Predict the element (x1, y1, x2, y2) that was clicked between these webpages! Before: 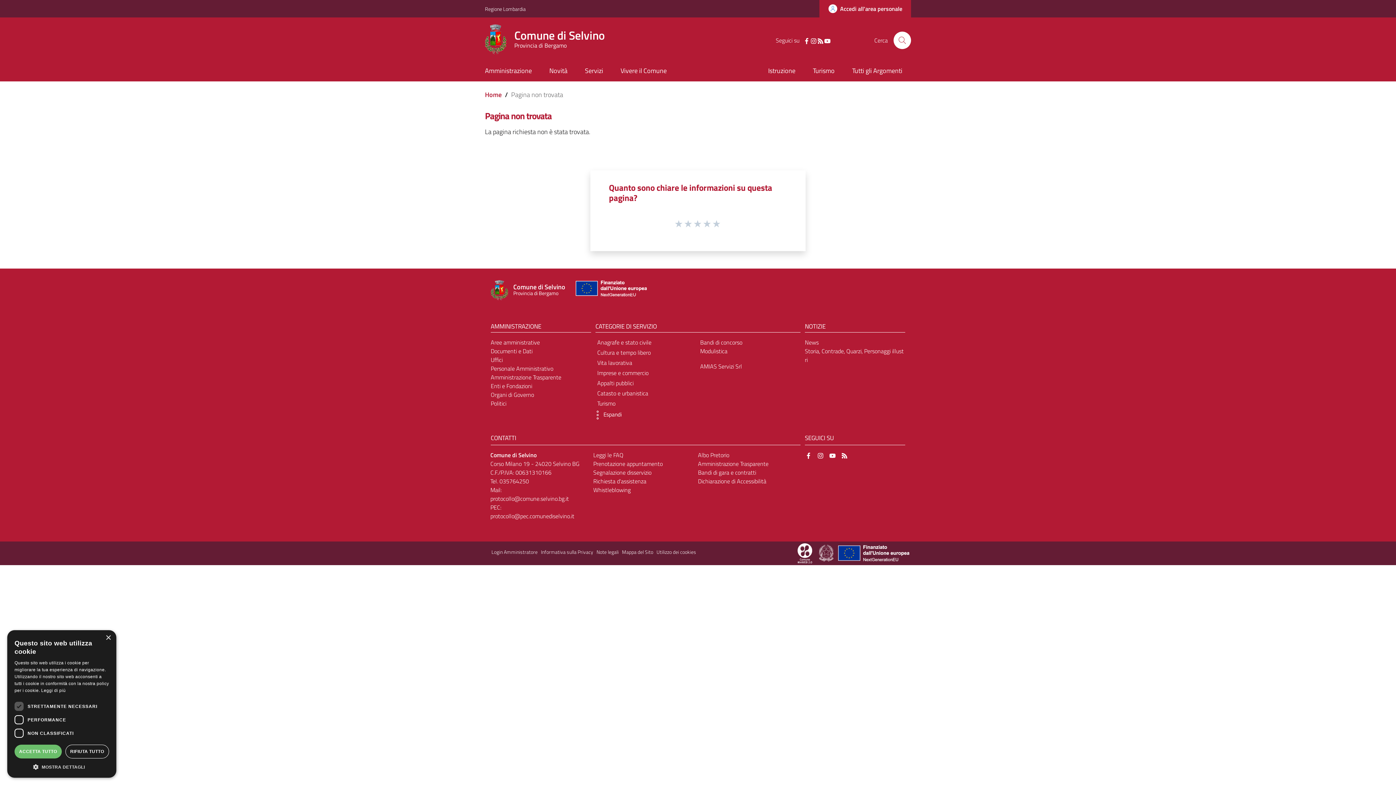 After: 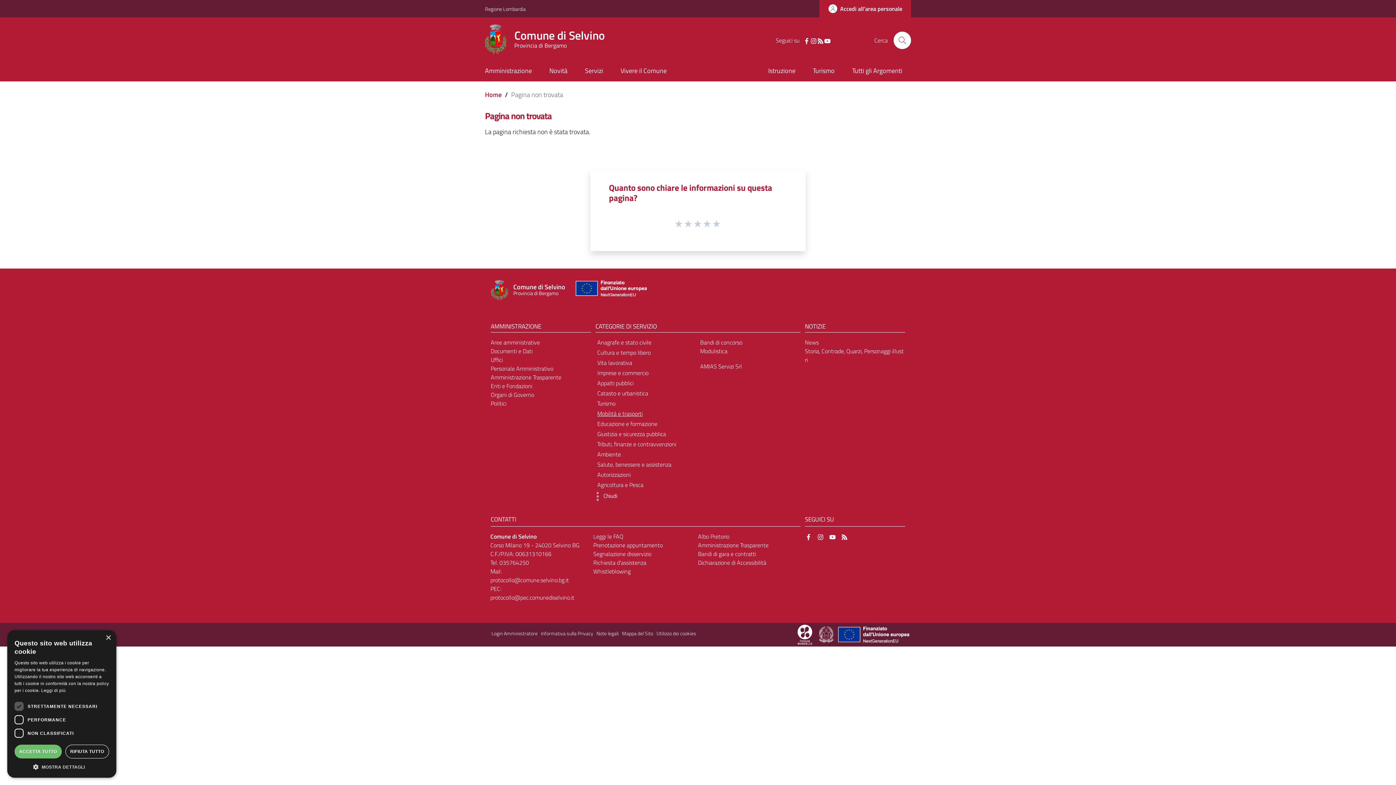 Action: bbox: (592, 409, 621, 420) label: Espandi